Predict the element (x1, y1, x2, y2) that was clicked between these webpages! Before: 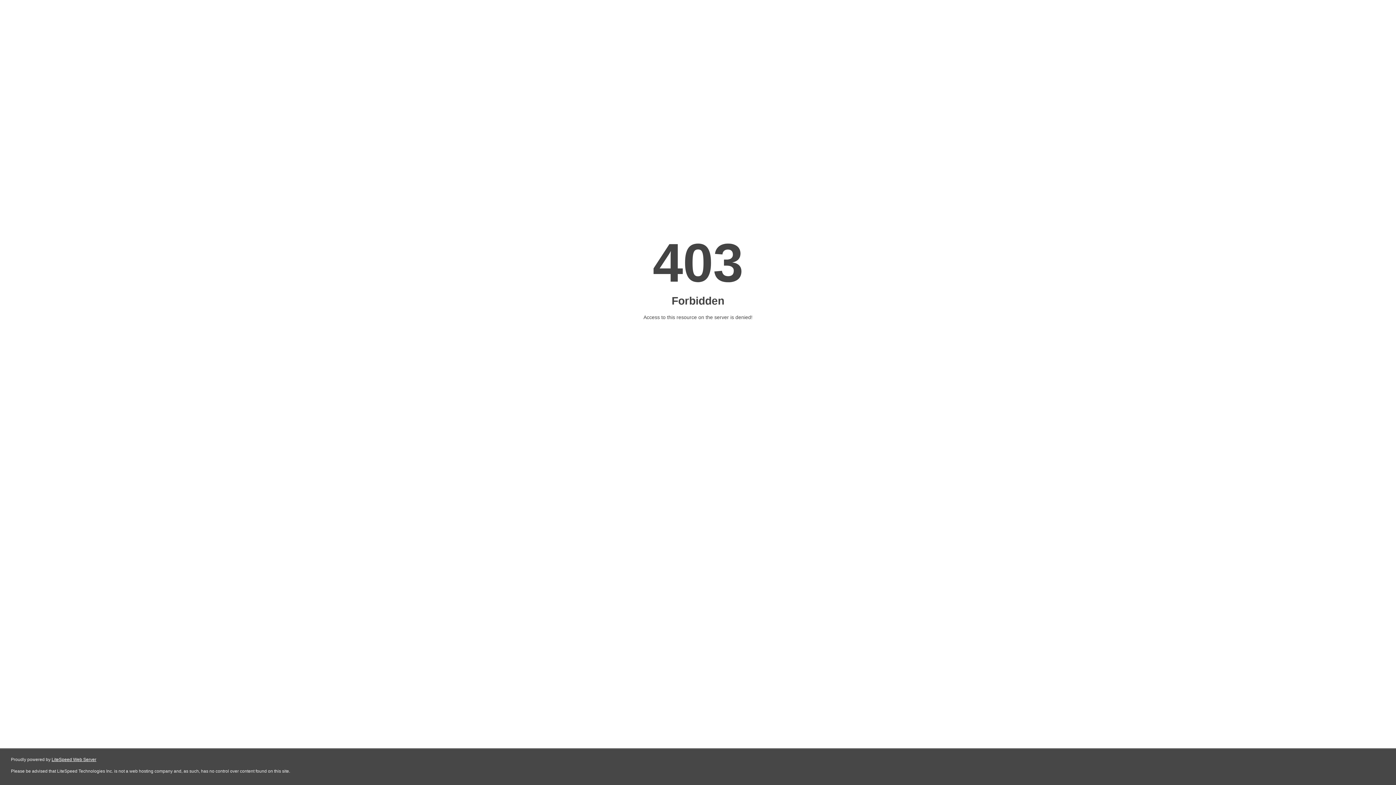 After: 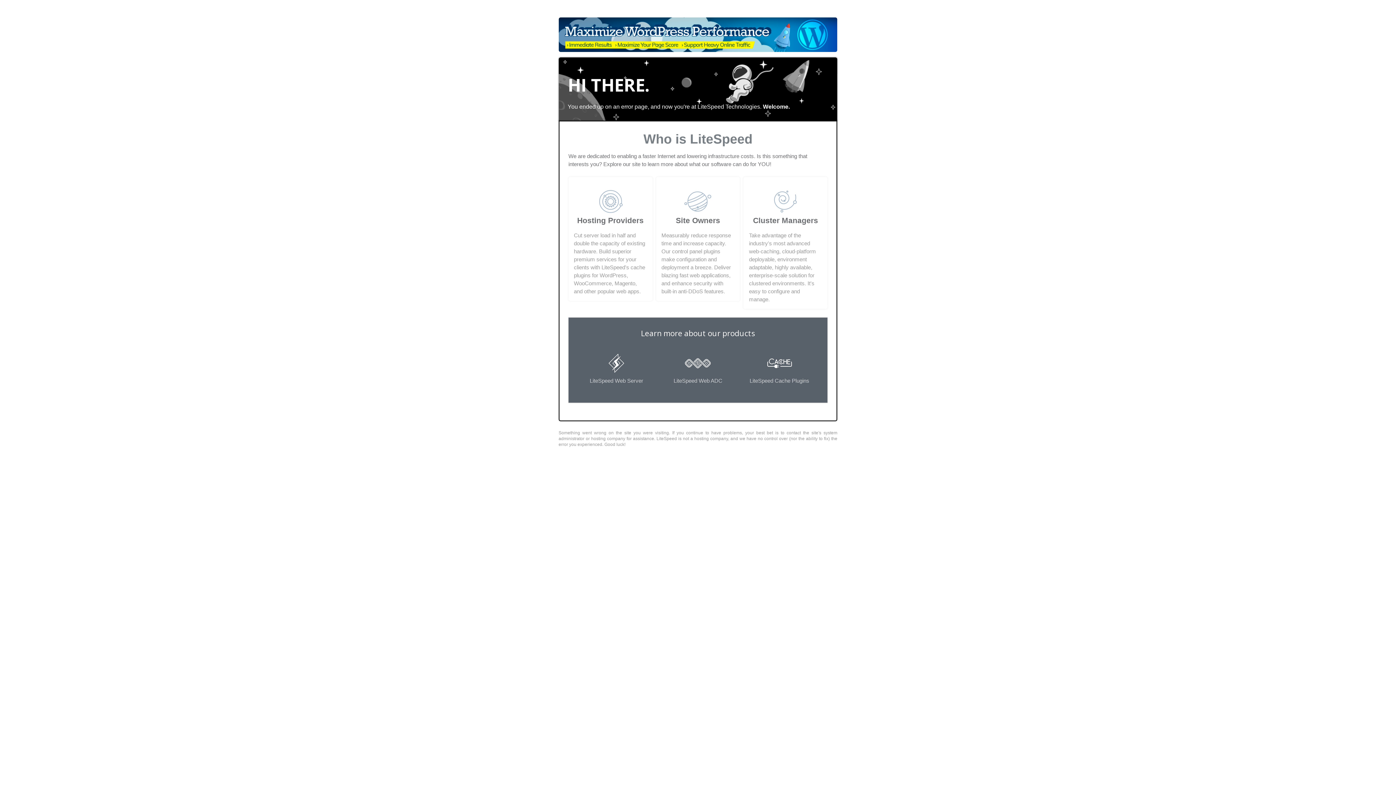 Action: bbox: (51, 757, 96, 762) label: LiteSpeed Web Server